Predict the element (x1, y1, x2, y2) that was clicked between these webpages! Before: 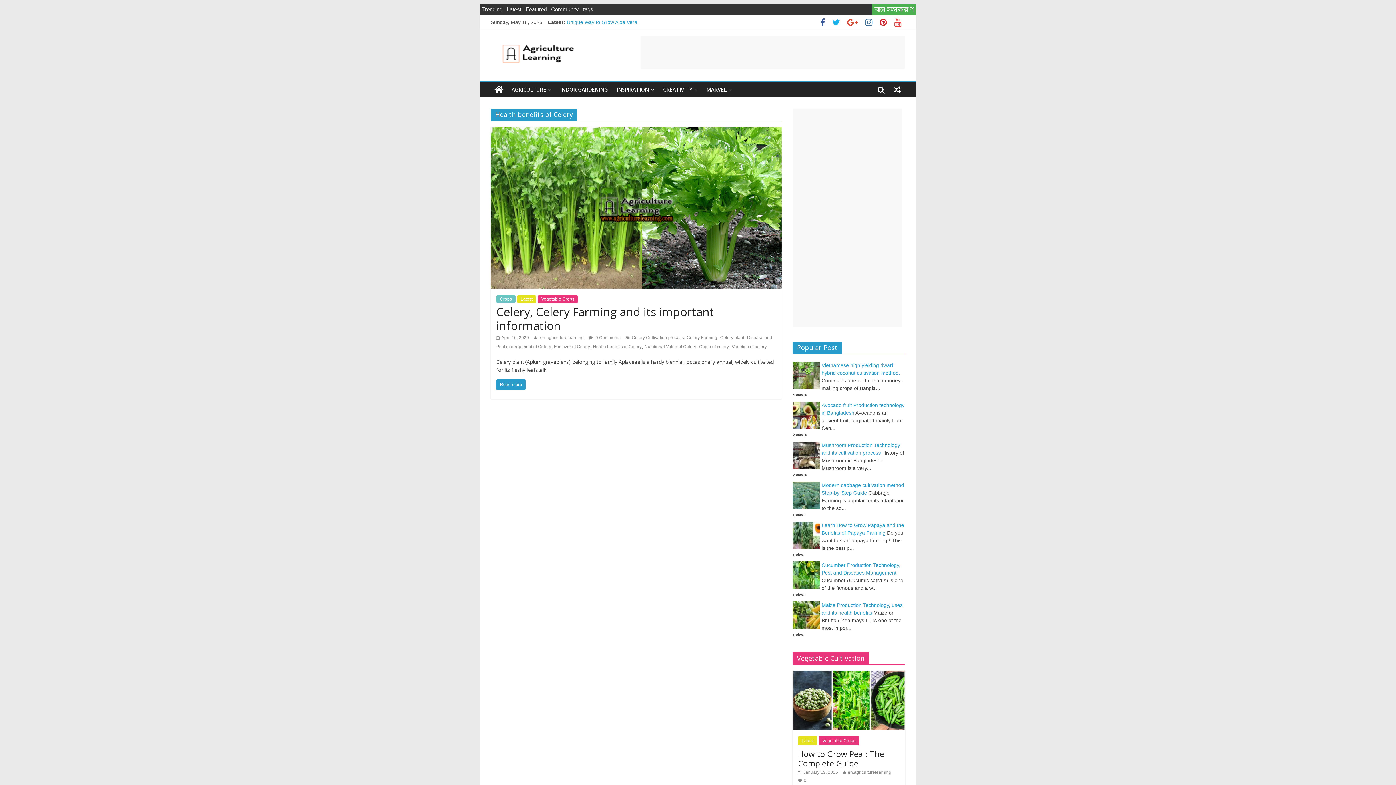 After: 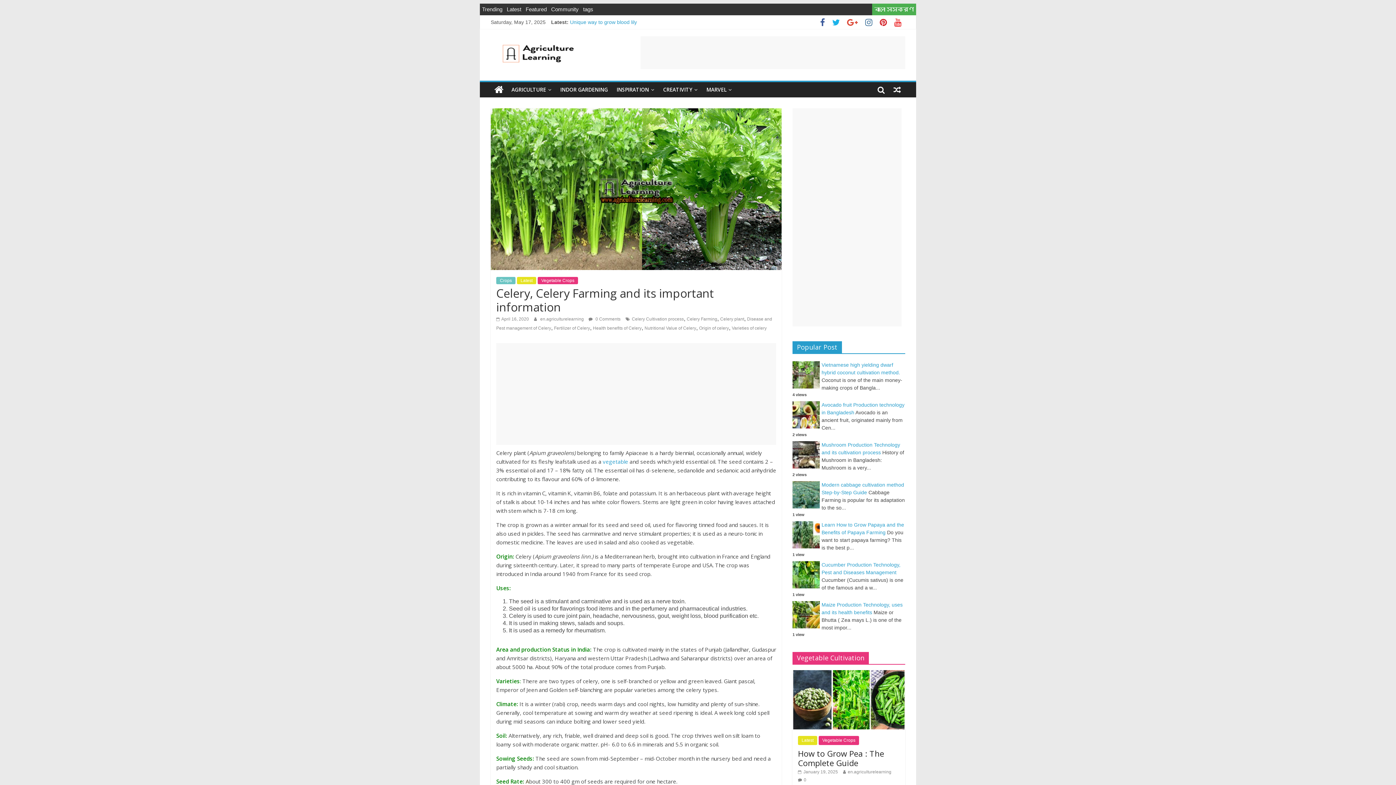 Action: bbox: (496, 379, 525, 390) label: Read more